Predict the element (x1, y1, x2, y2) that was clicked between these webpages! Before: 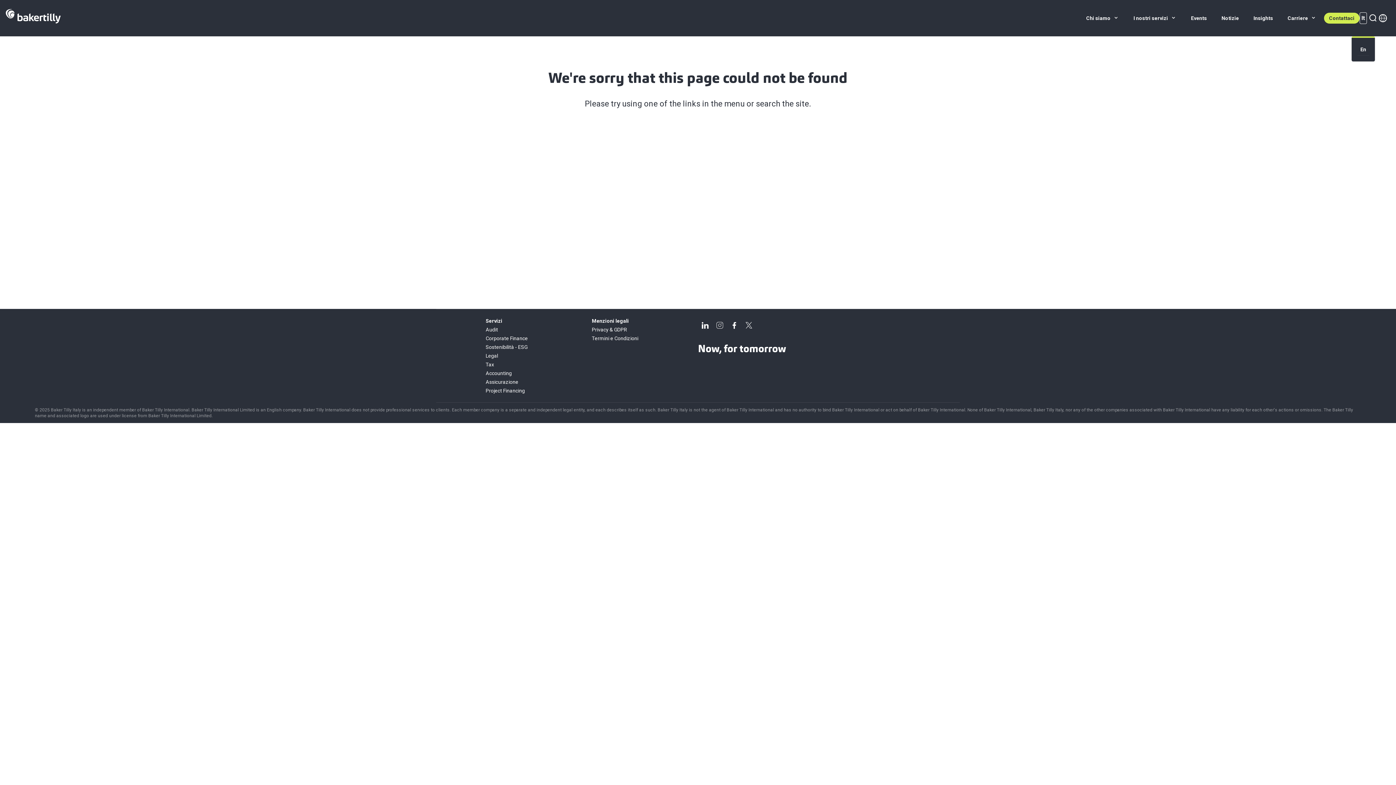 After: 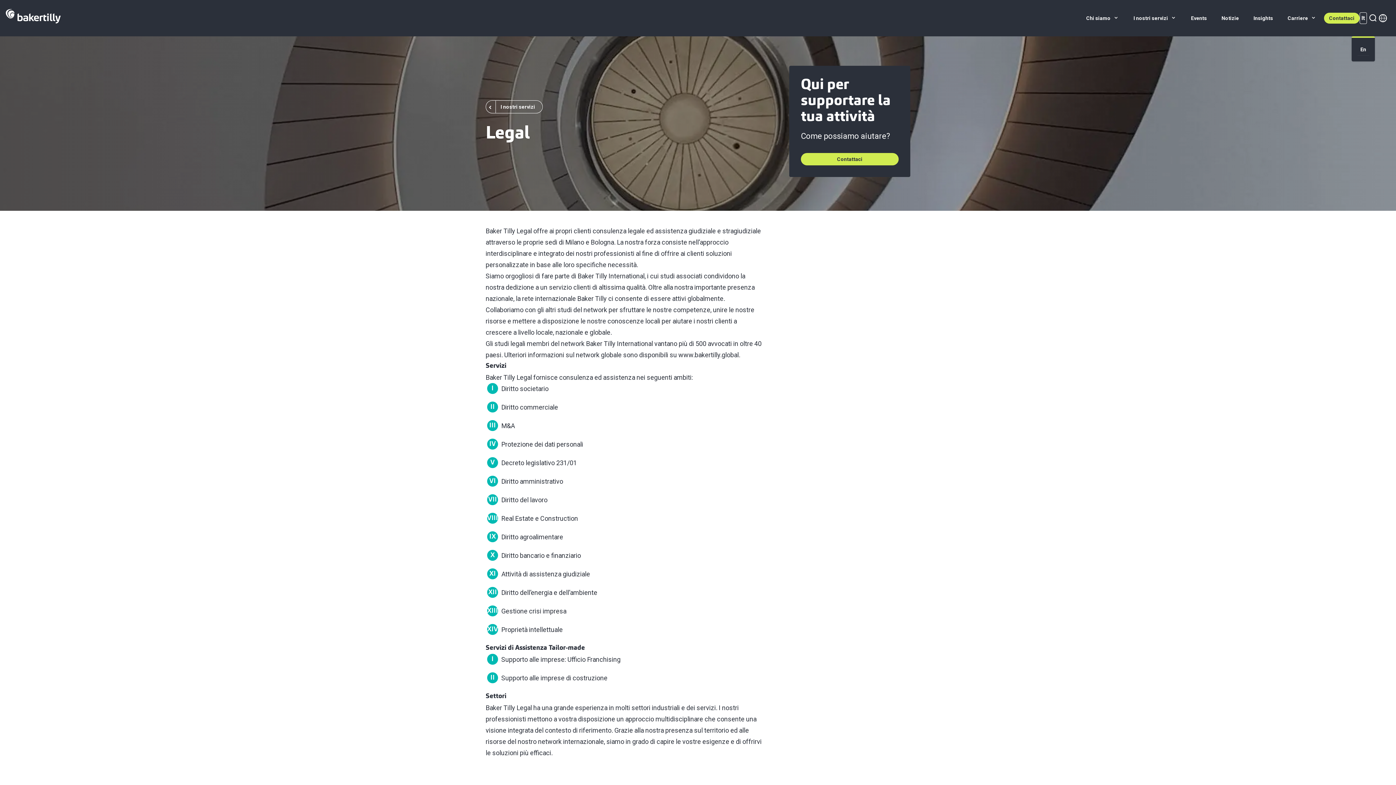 Action: bbox: (485, 353, 498, 358) label: Legal